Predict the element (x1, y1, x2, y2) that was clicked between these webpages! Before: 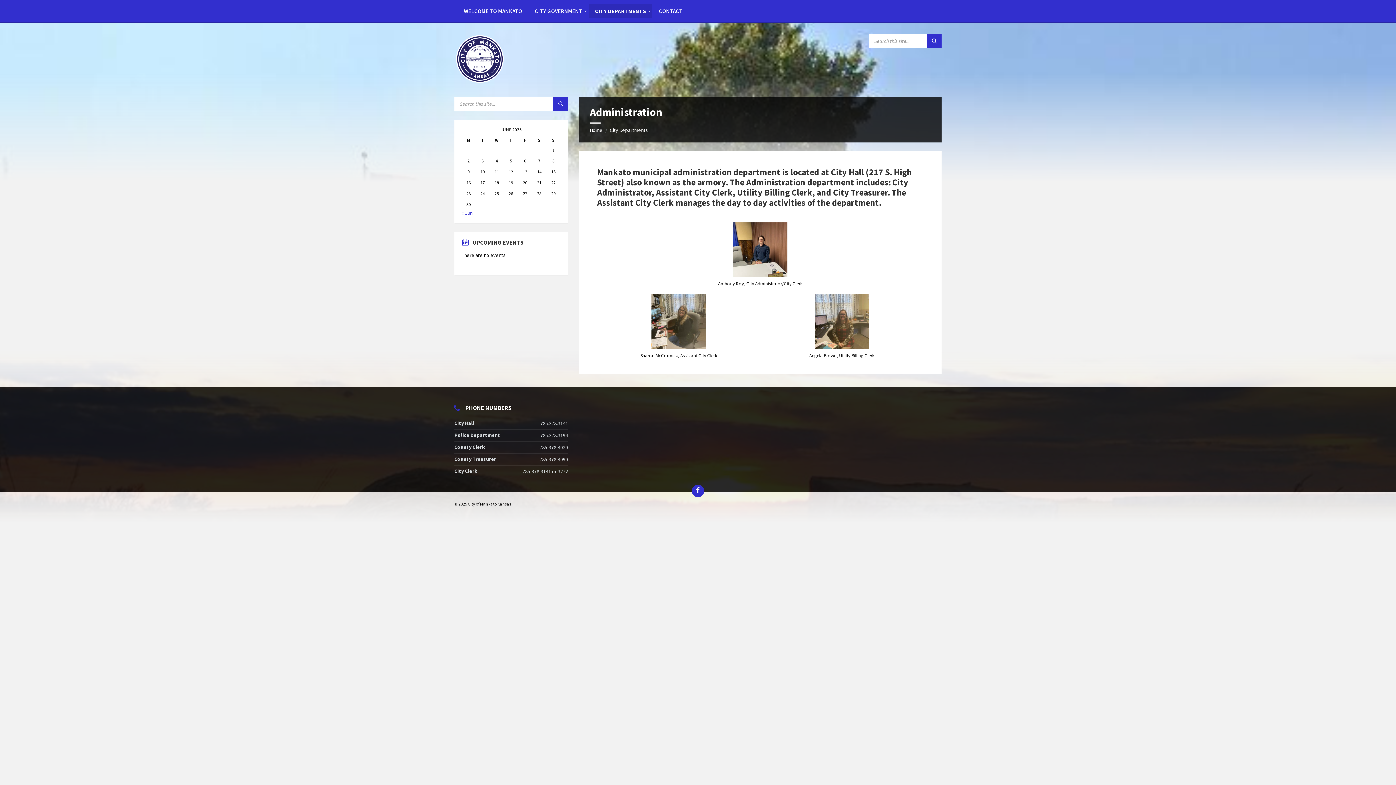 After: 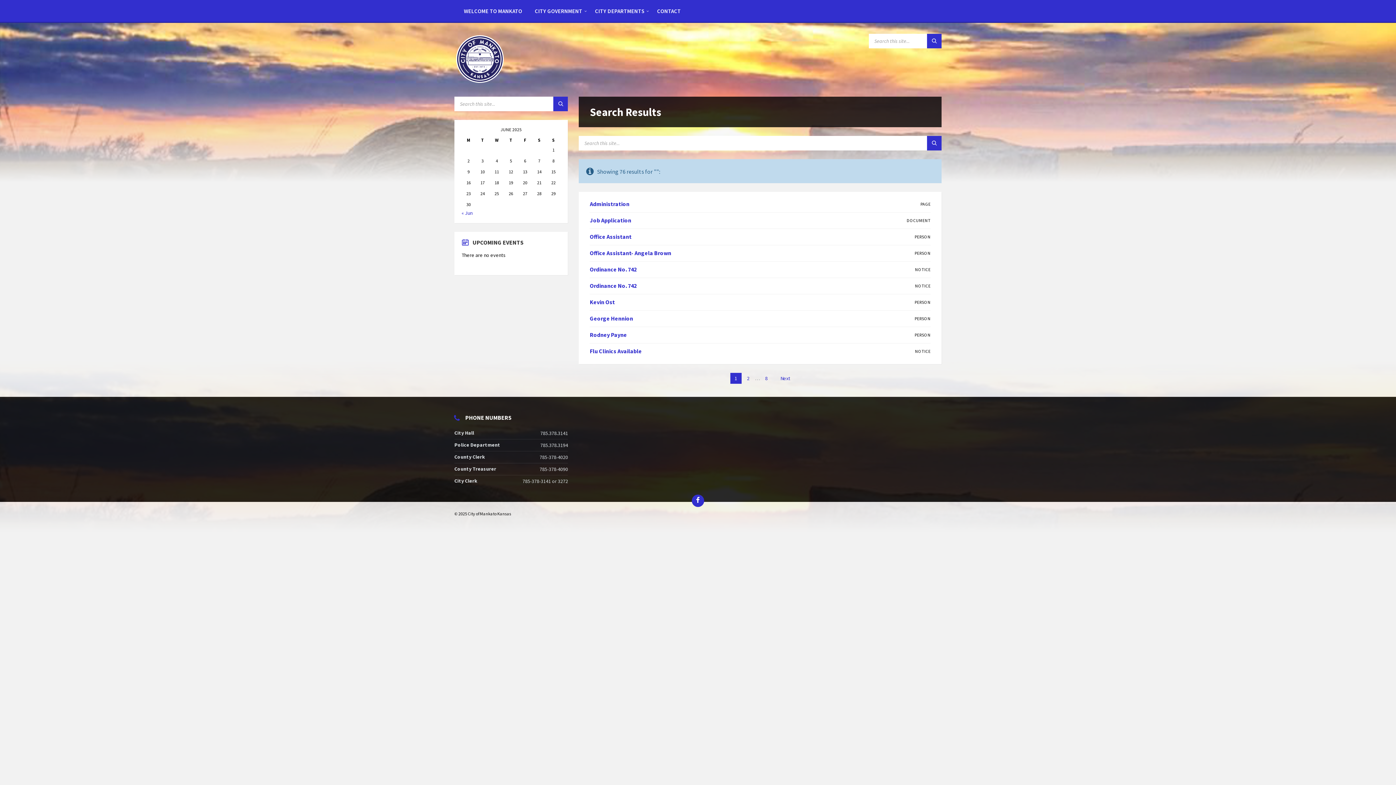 Action: bbox: (553, 96, 568, 111)